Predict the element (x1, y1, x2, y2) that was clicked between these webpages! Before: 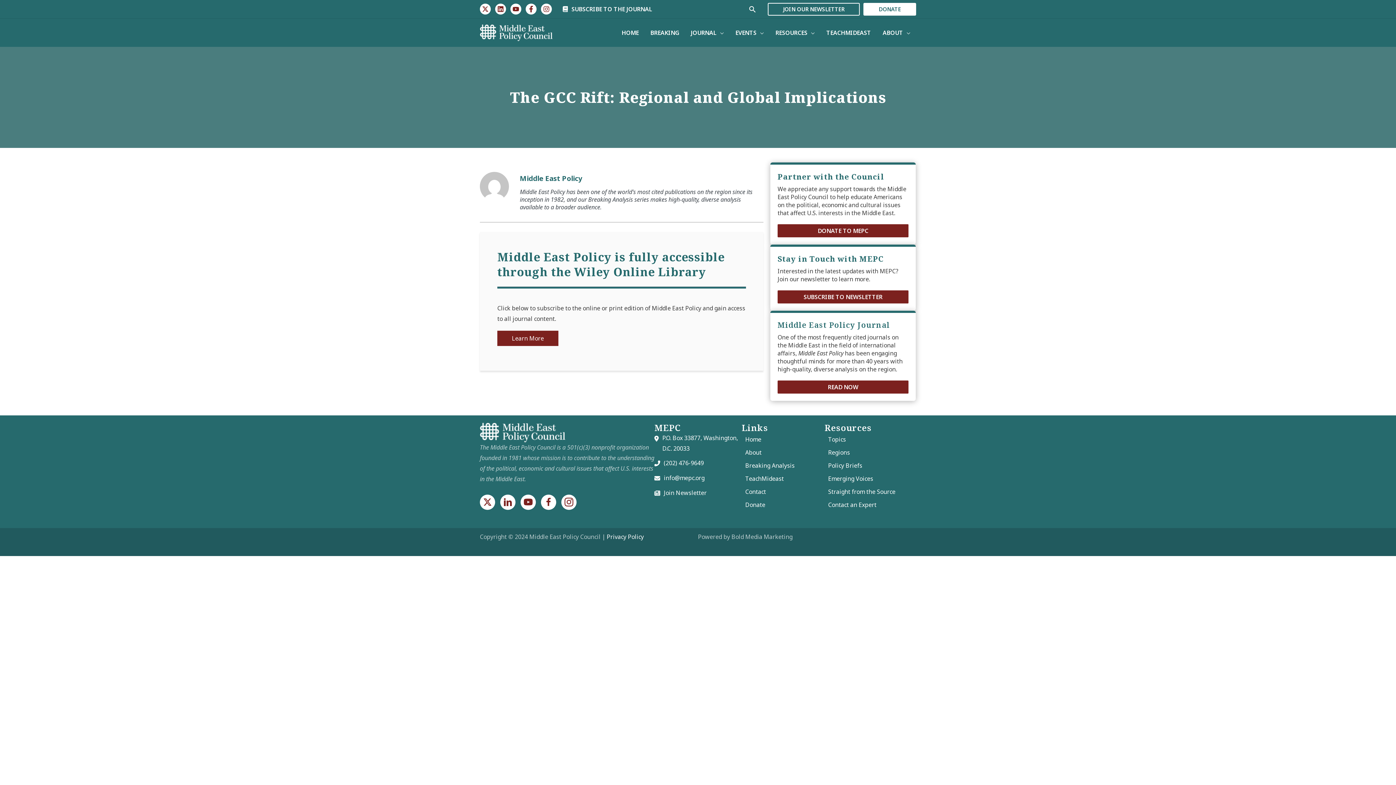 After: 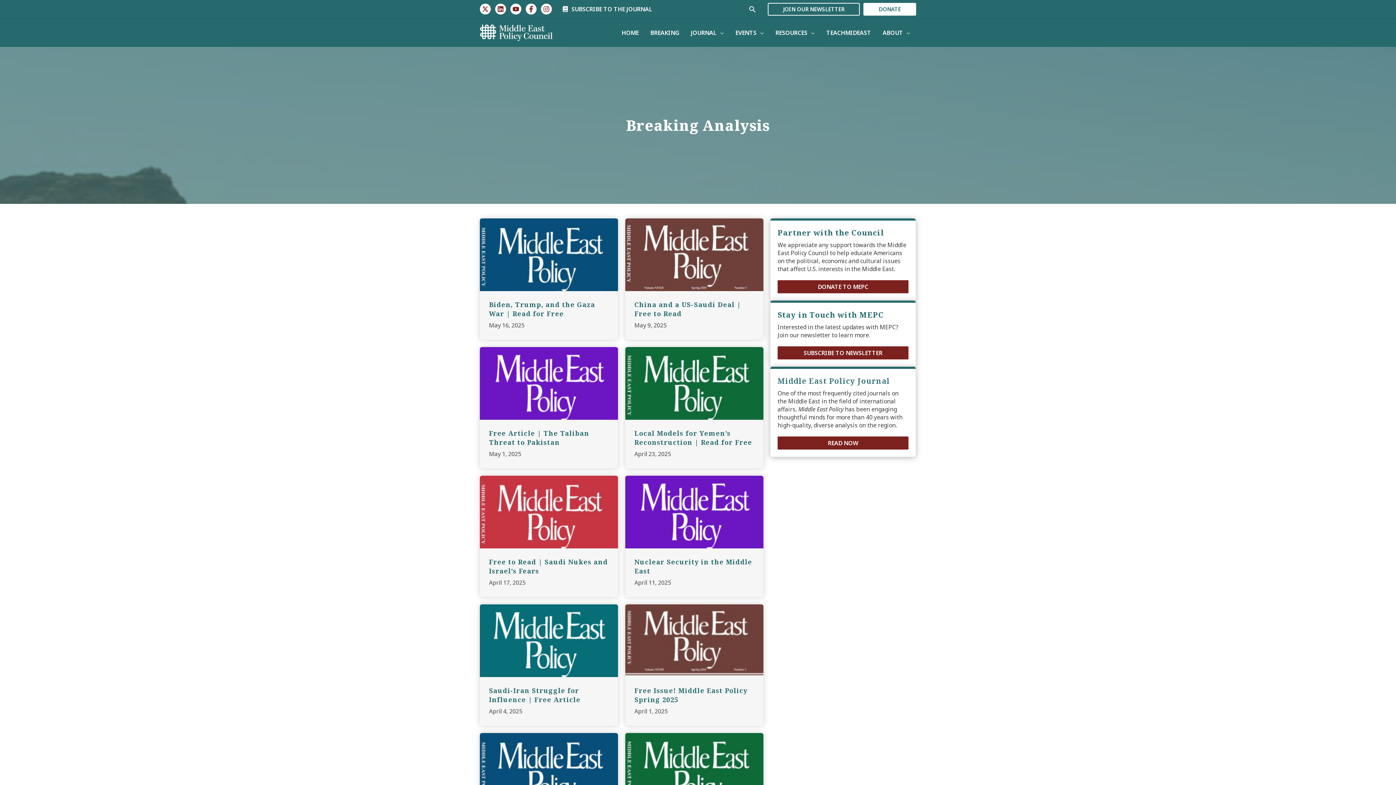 Action: bbox: (741, 459, 824, 472) label: Breaking Analysis